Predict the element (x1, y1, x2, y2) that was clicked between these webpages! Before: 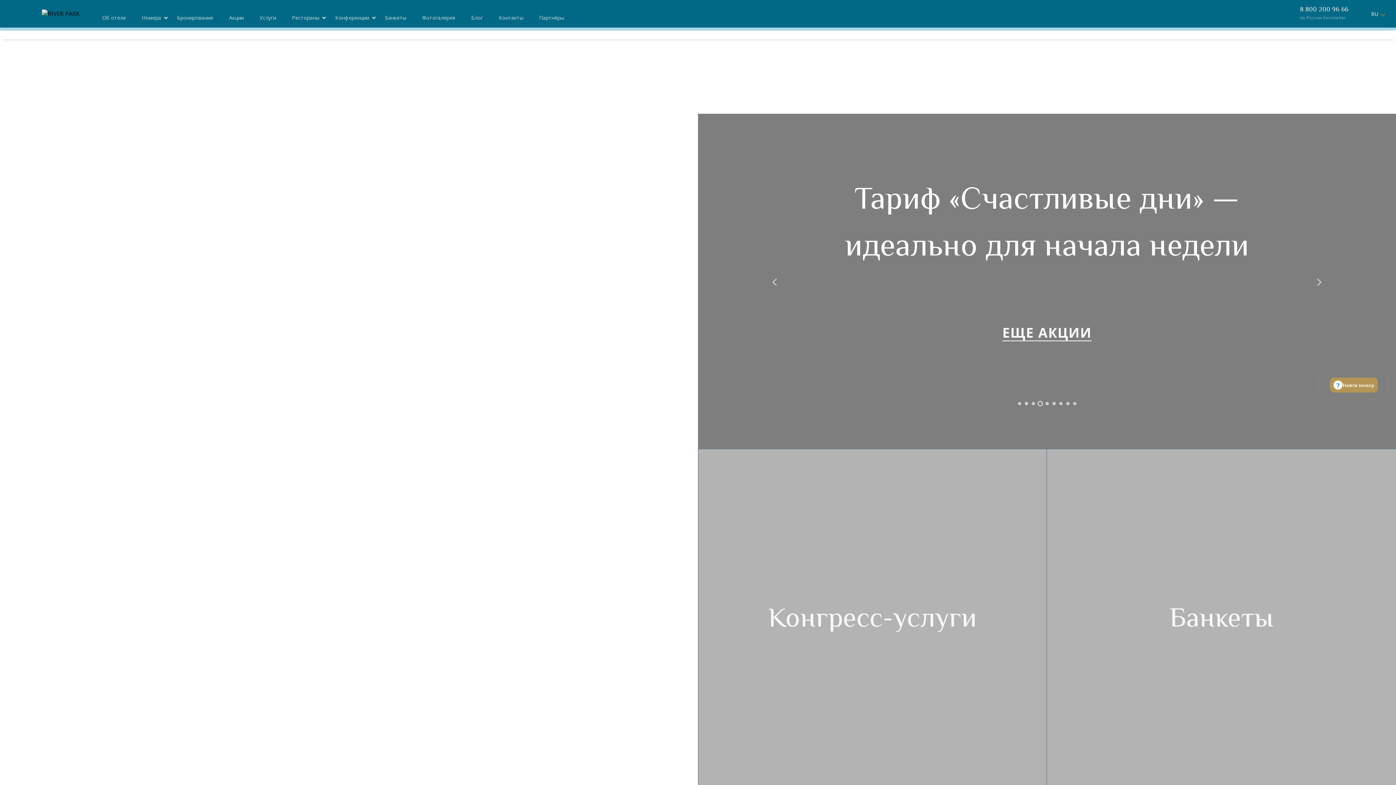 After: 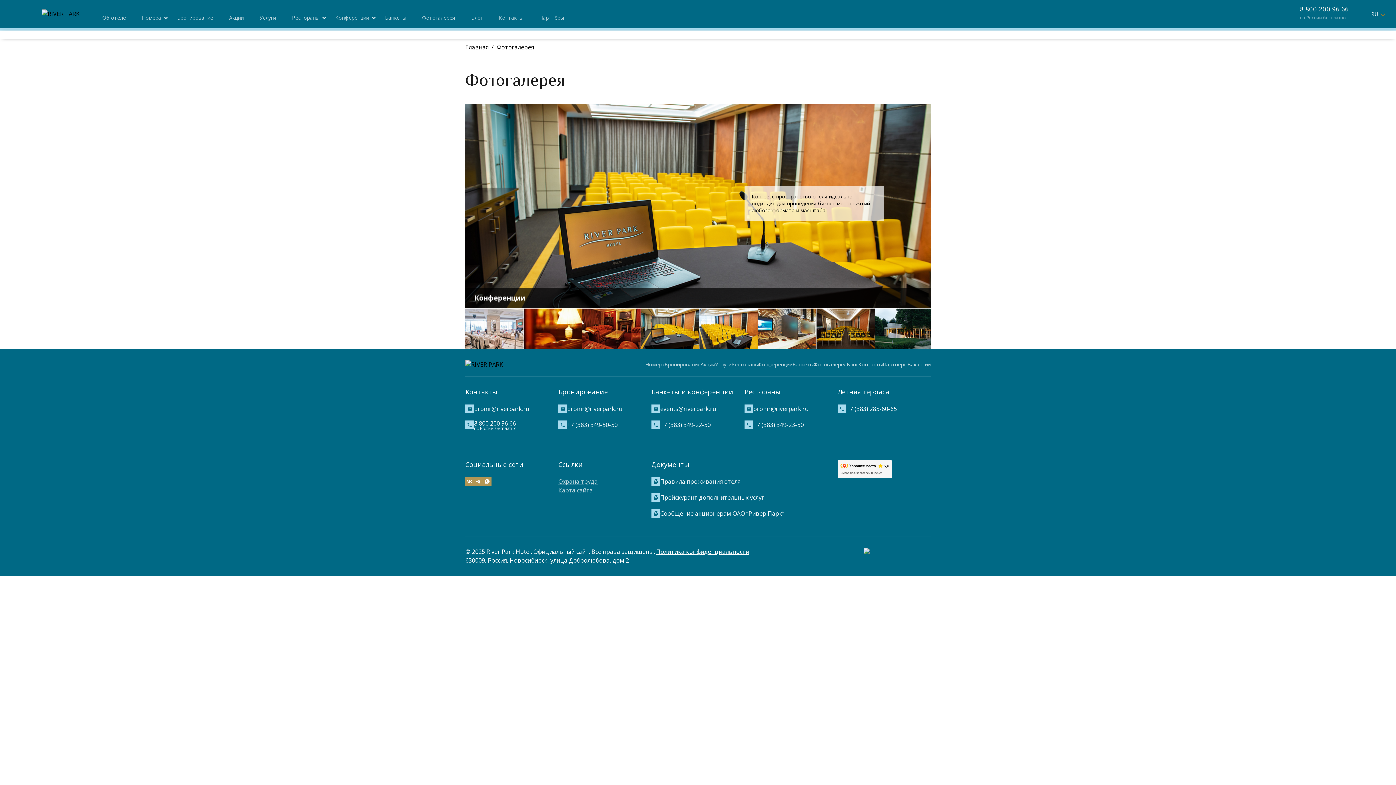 Action: label: Фотогалерея bbox: (422, 14, 455, 21)